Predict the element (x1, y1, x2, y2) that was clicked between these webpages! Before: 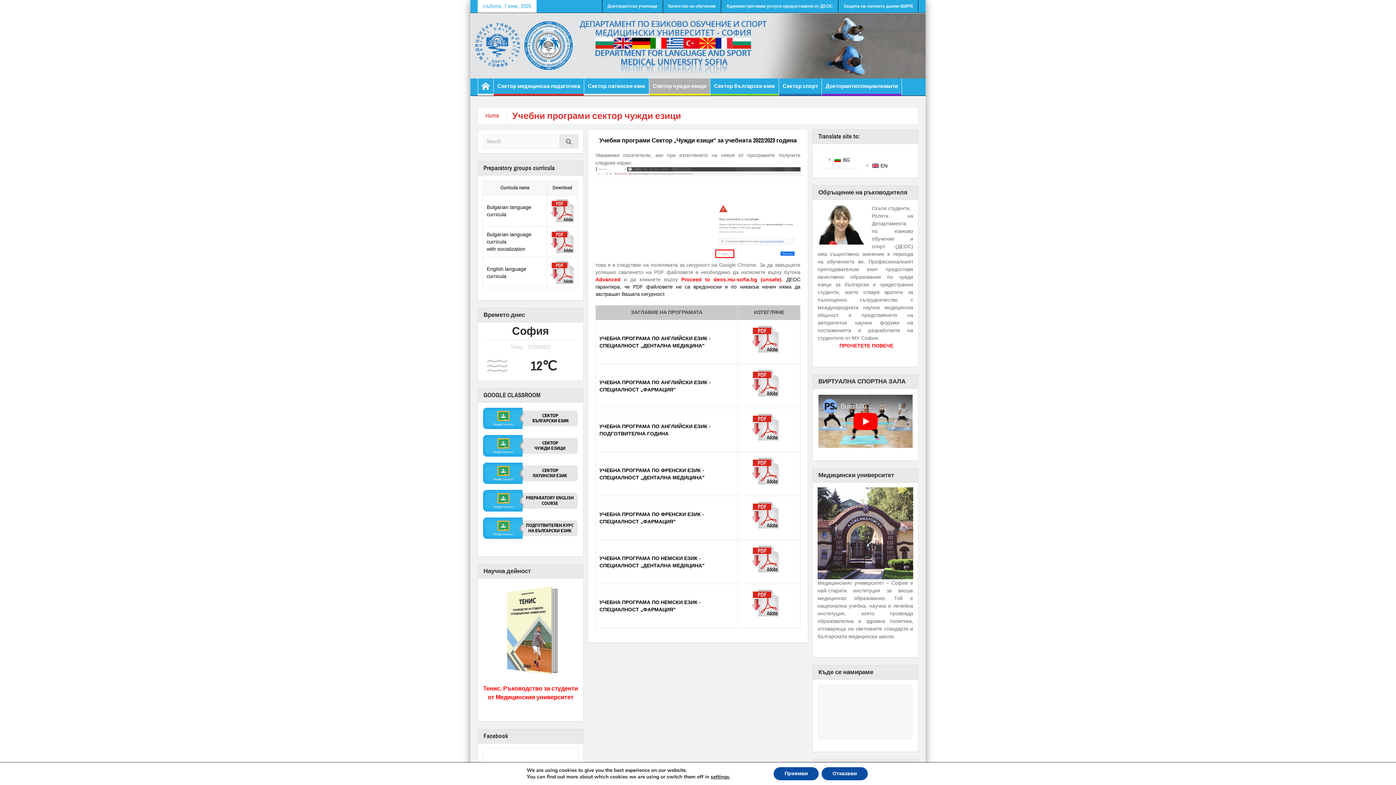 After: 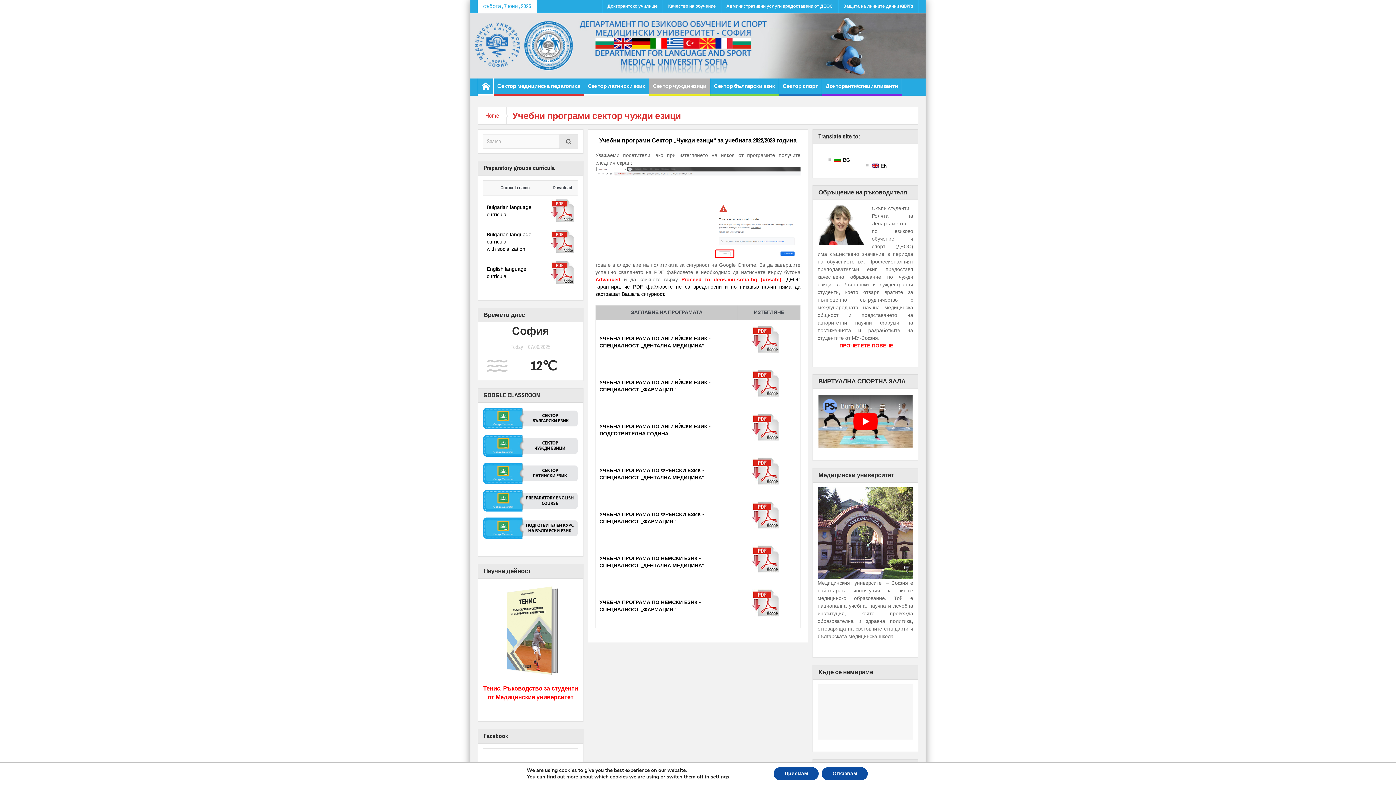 Action: label: BG bbox: (825, 155, 854, 164)